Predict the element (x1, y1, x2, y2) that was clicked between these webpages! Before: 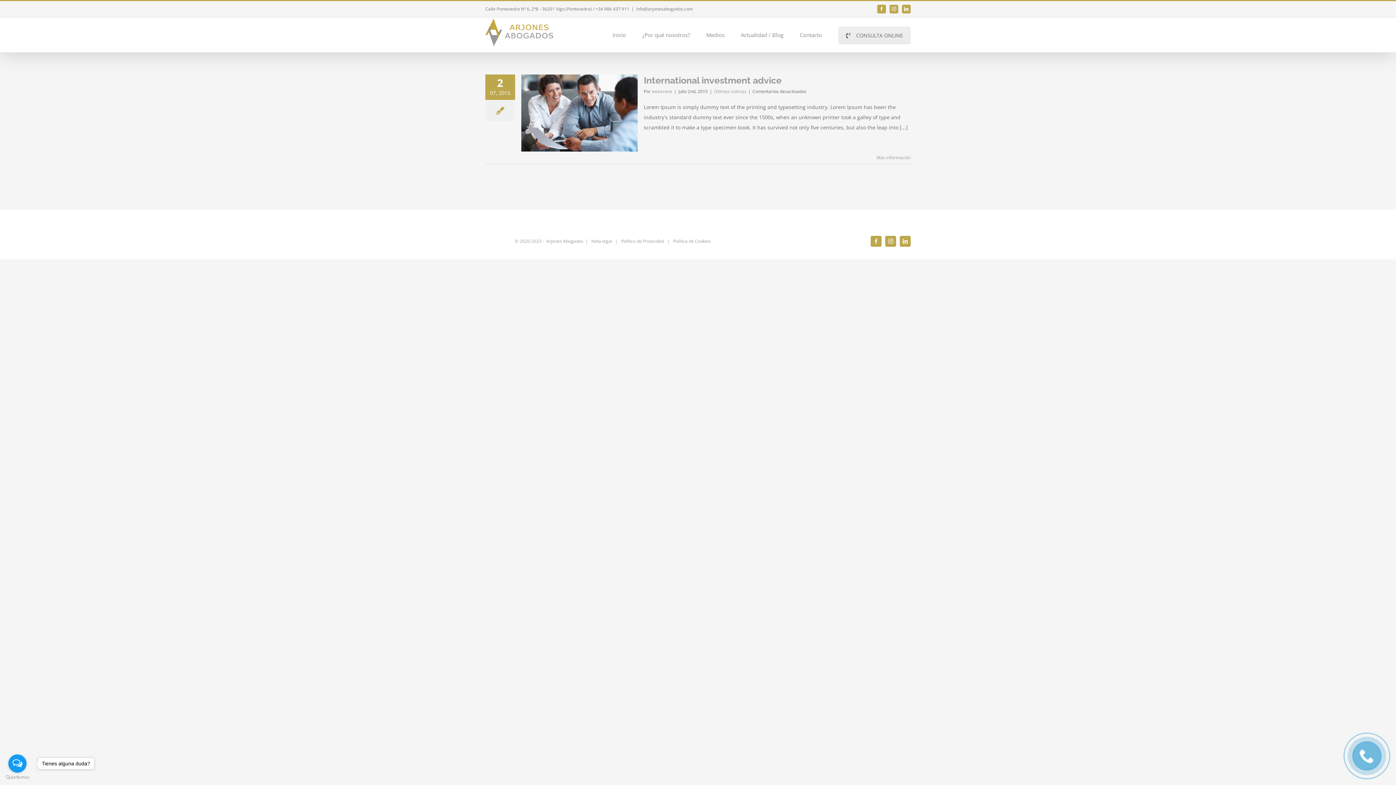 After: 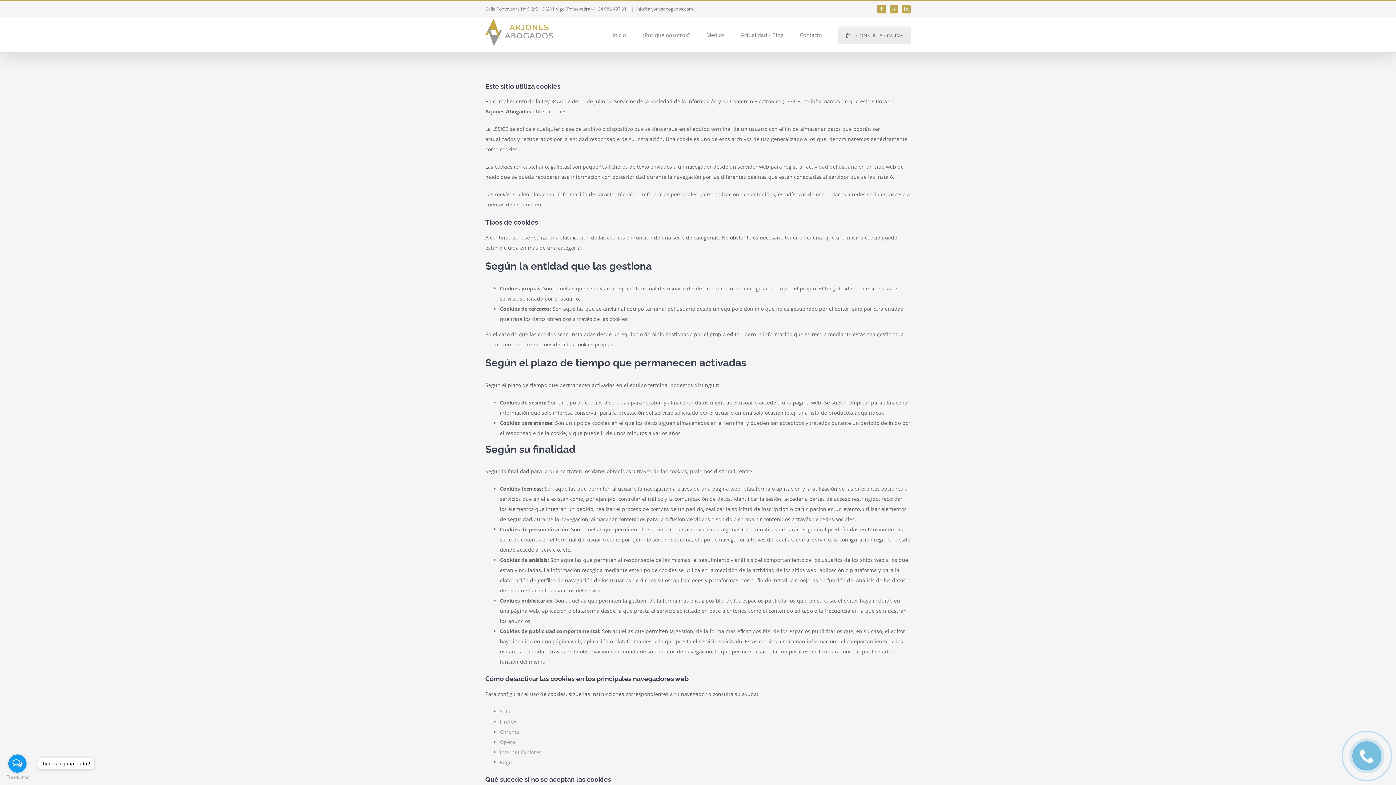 Action: label: Política de Cookies bbox: (673, 238, 711, 244)